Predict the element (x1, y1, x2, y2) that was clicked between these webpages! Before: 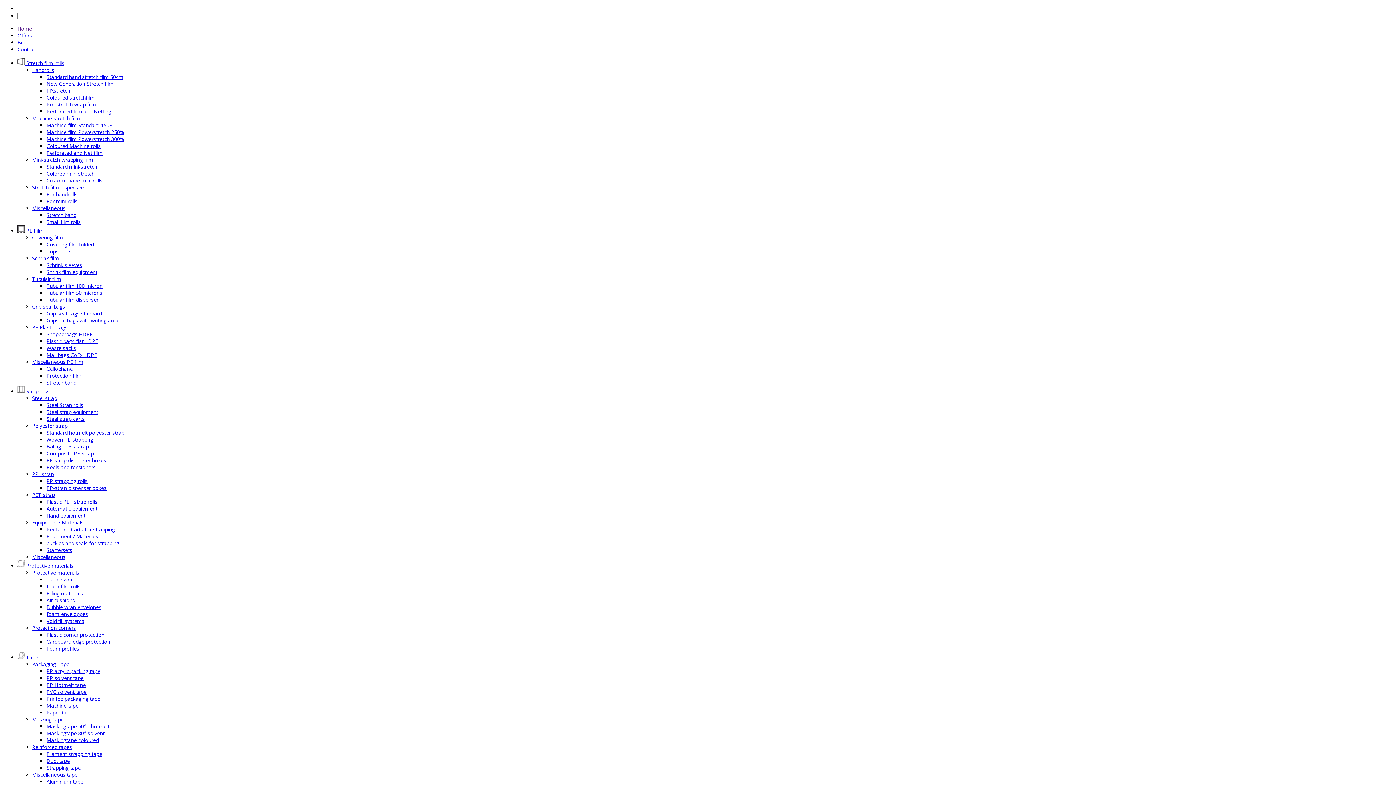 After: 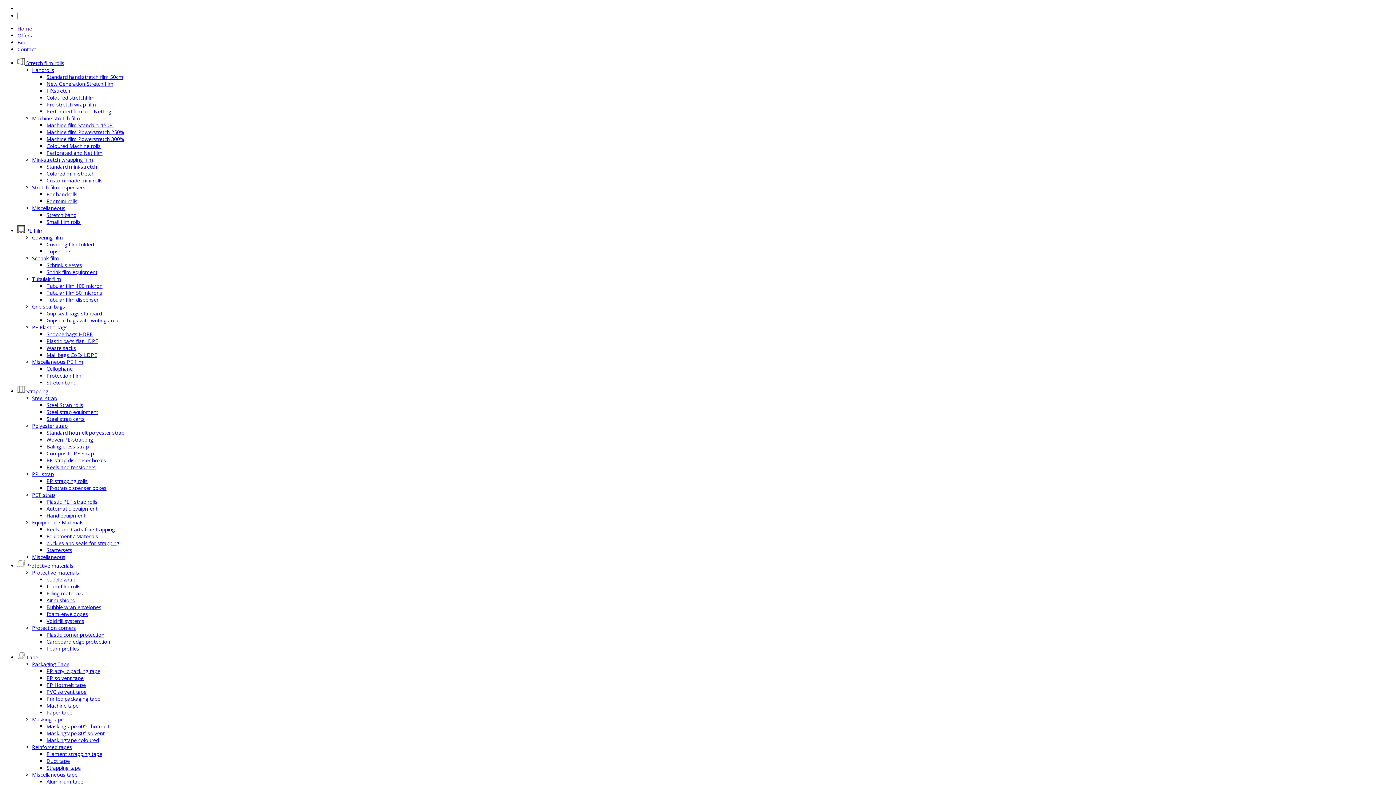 Action: label: Stretch band bbox: (46, 379, 76, 386)